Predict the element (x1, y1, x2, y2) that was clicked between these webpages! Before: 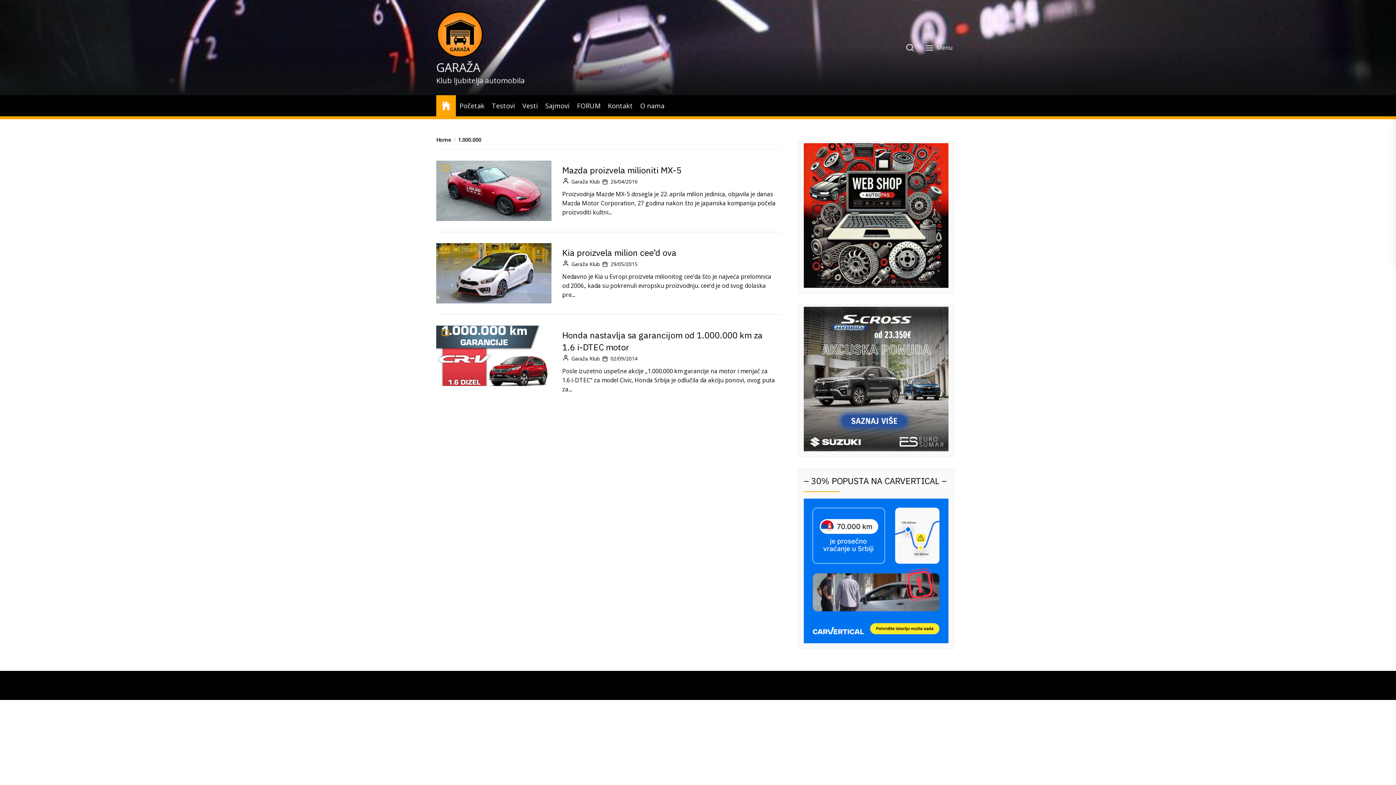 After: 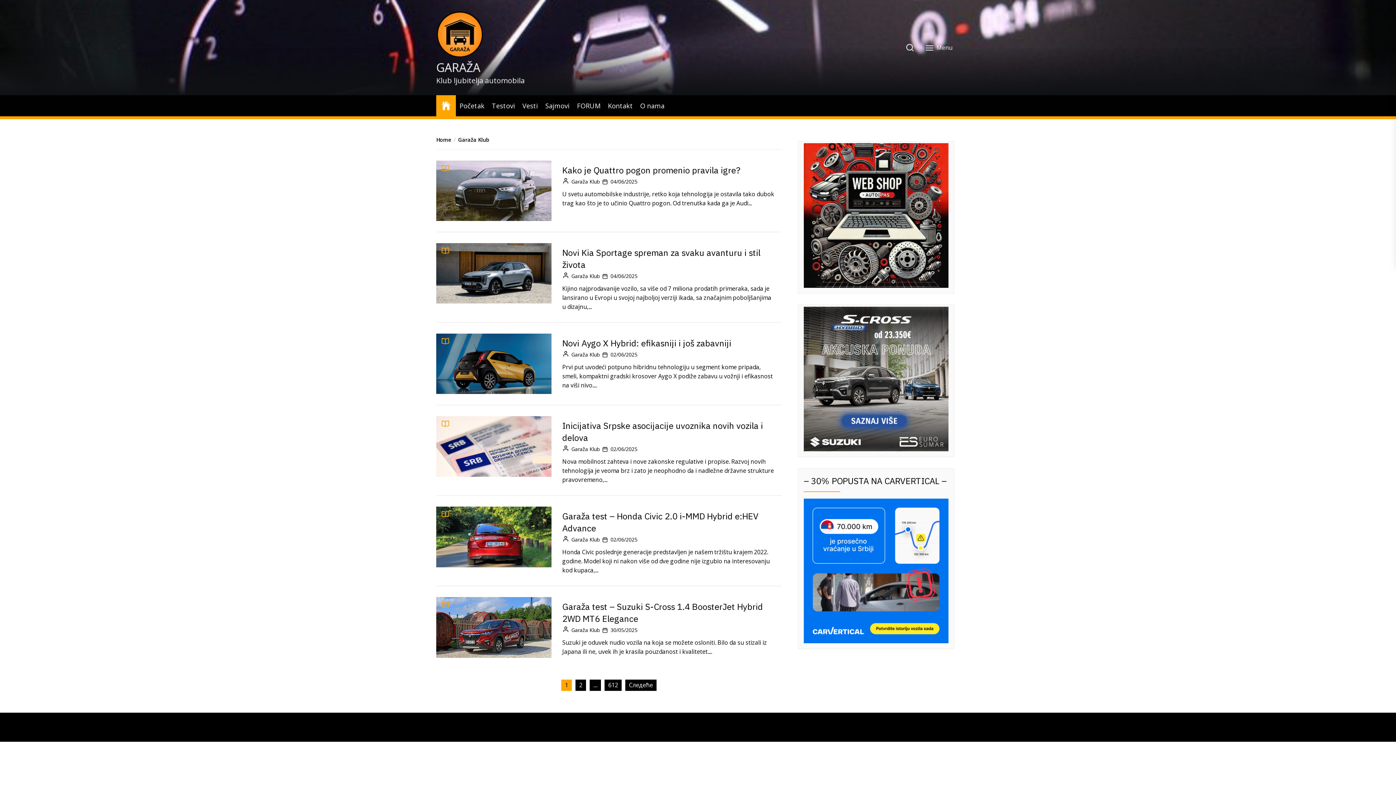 Action: bbox: (571, 355, 599, 362) label: Garaža Klub